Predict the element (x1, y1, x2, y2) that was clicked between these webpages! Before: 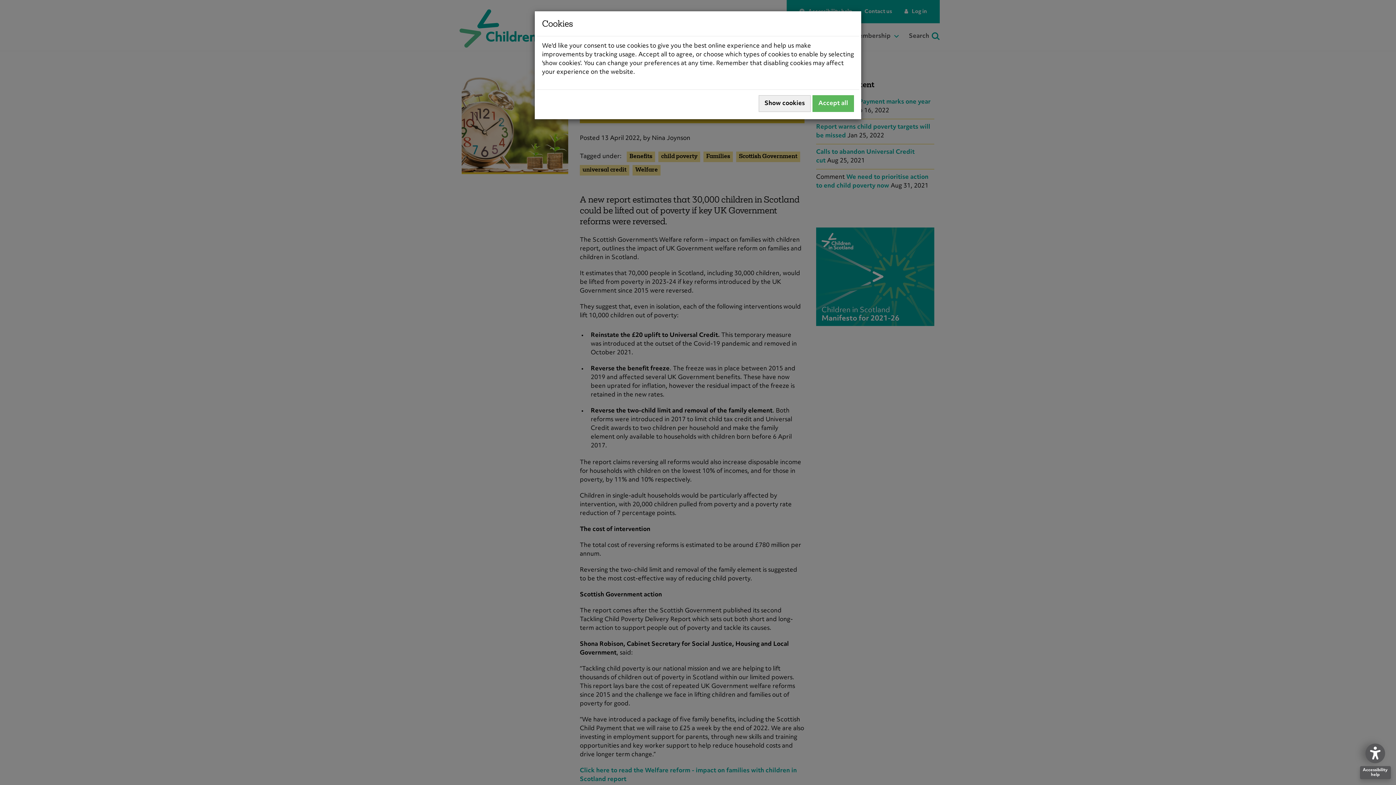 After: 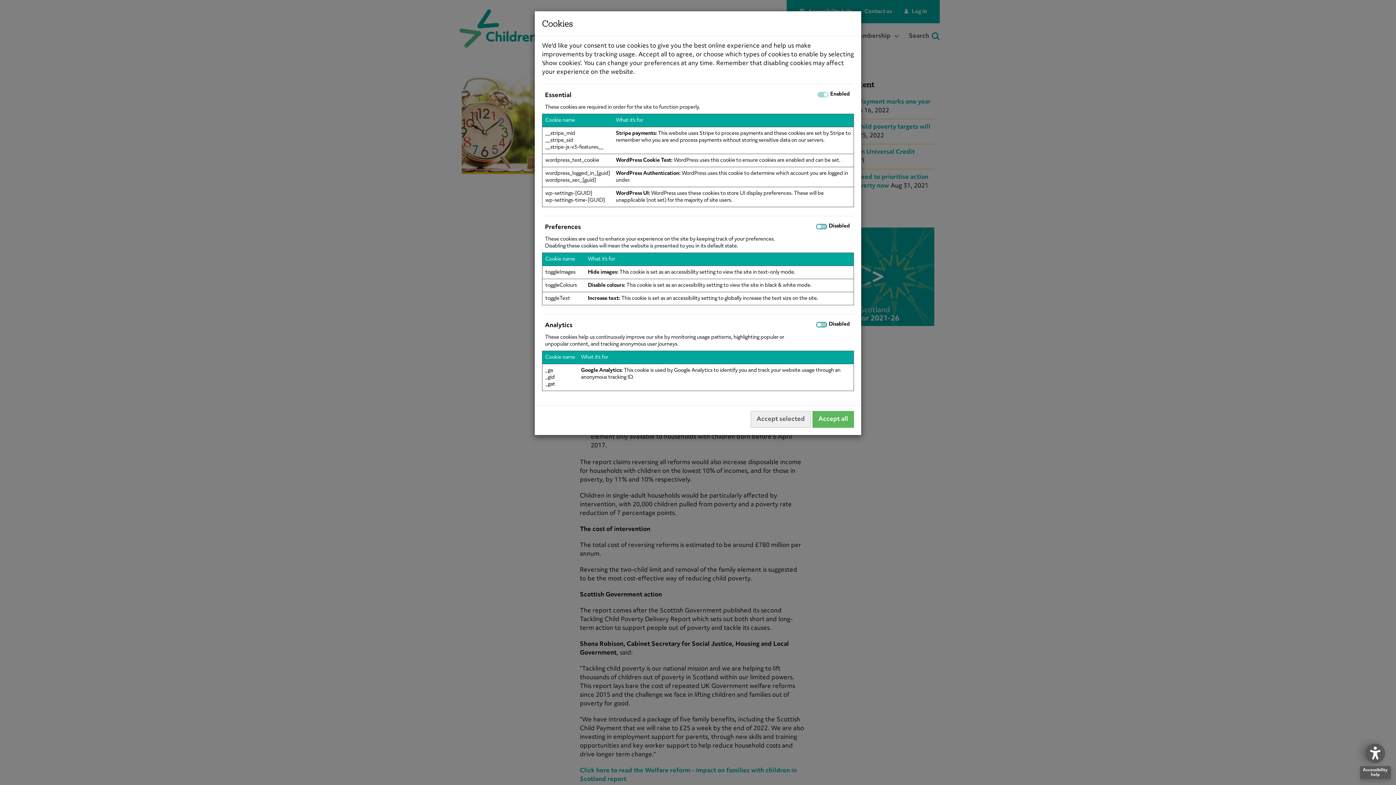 Action: bbox: (758, 95, 810, 112) label: Show cookies